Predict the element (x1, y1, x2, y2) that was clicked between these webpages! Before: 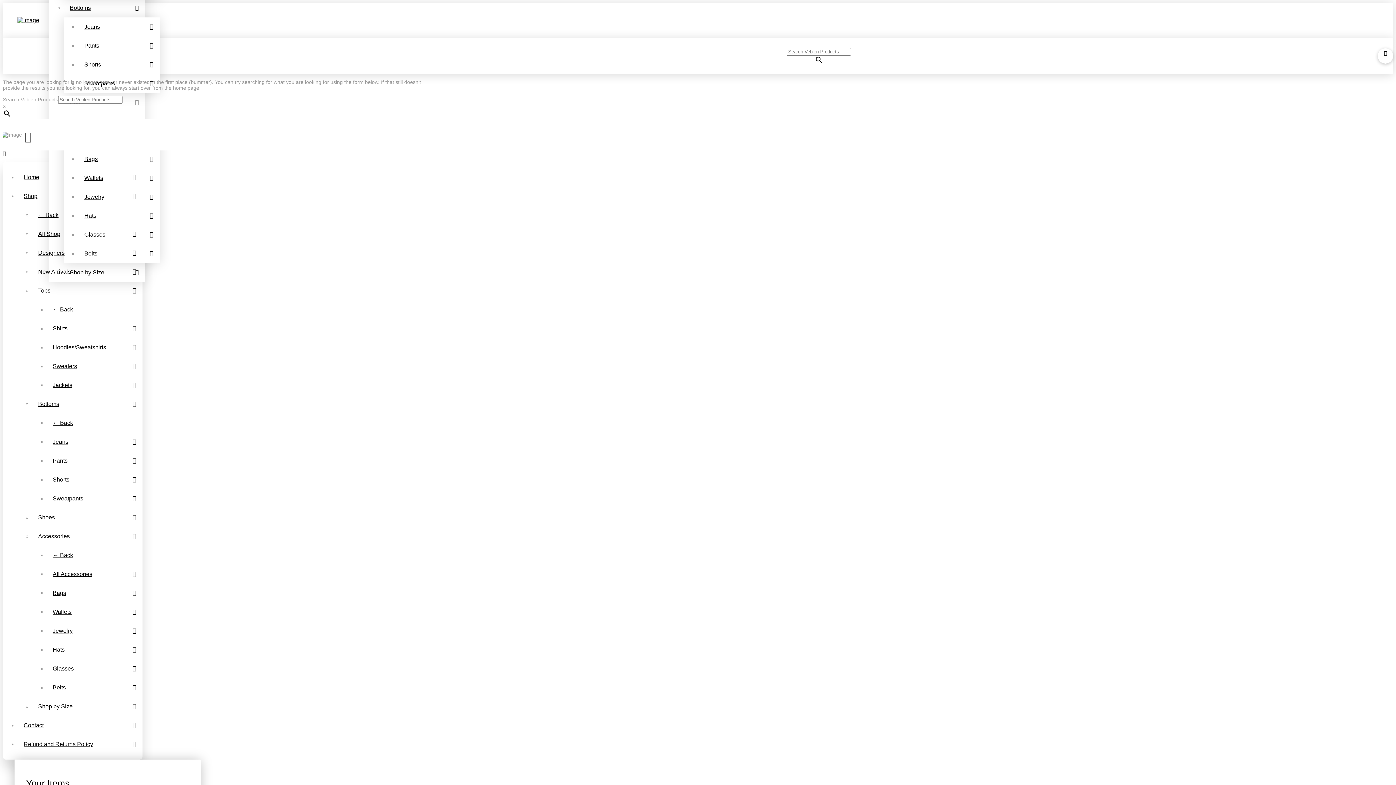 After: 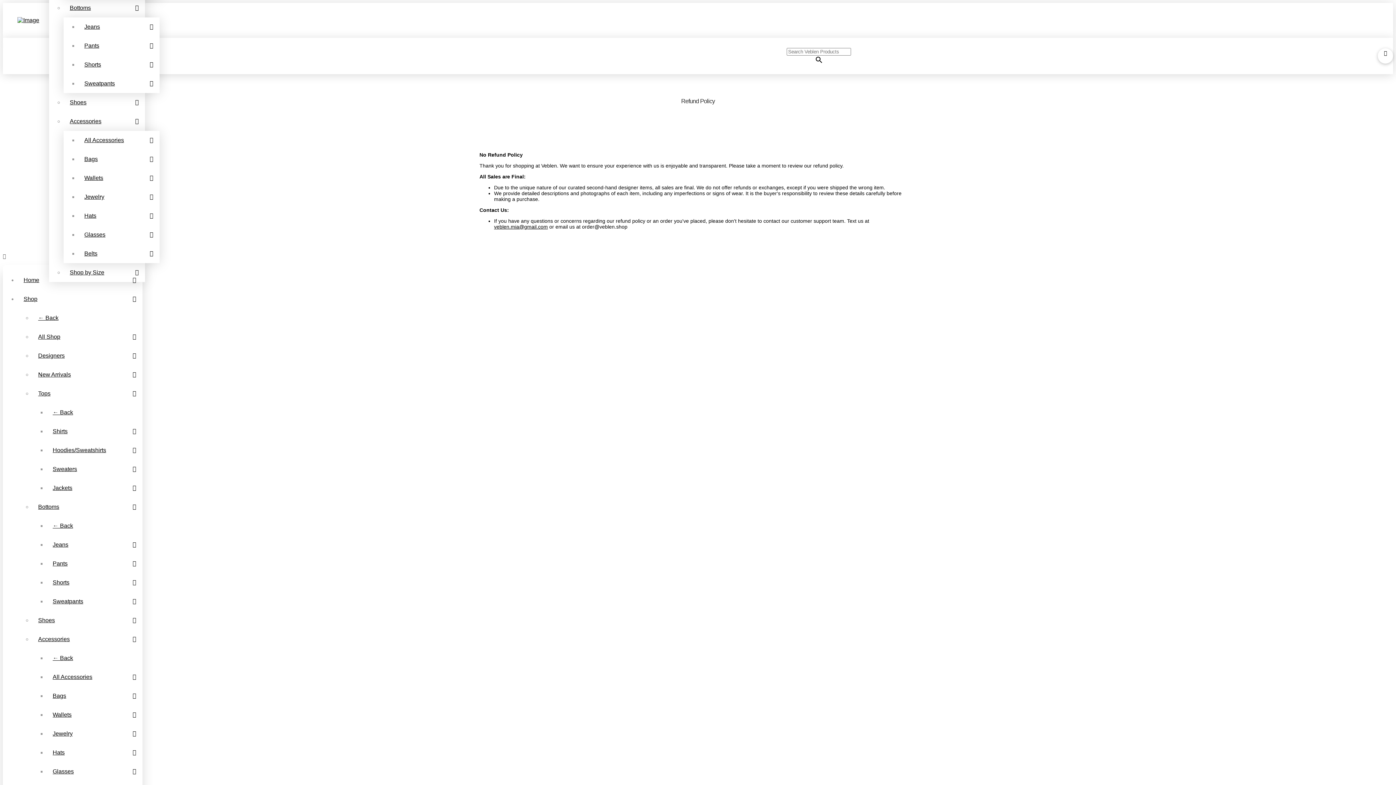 Action: label: Refund and Returns Policy bbox: (17, 735, 142, 754)